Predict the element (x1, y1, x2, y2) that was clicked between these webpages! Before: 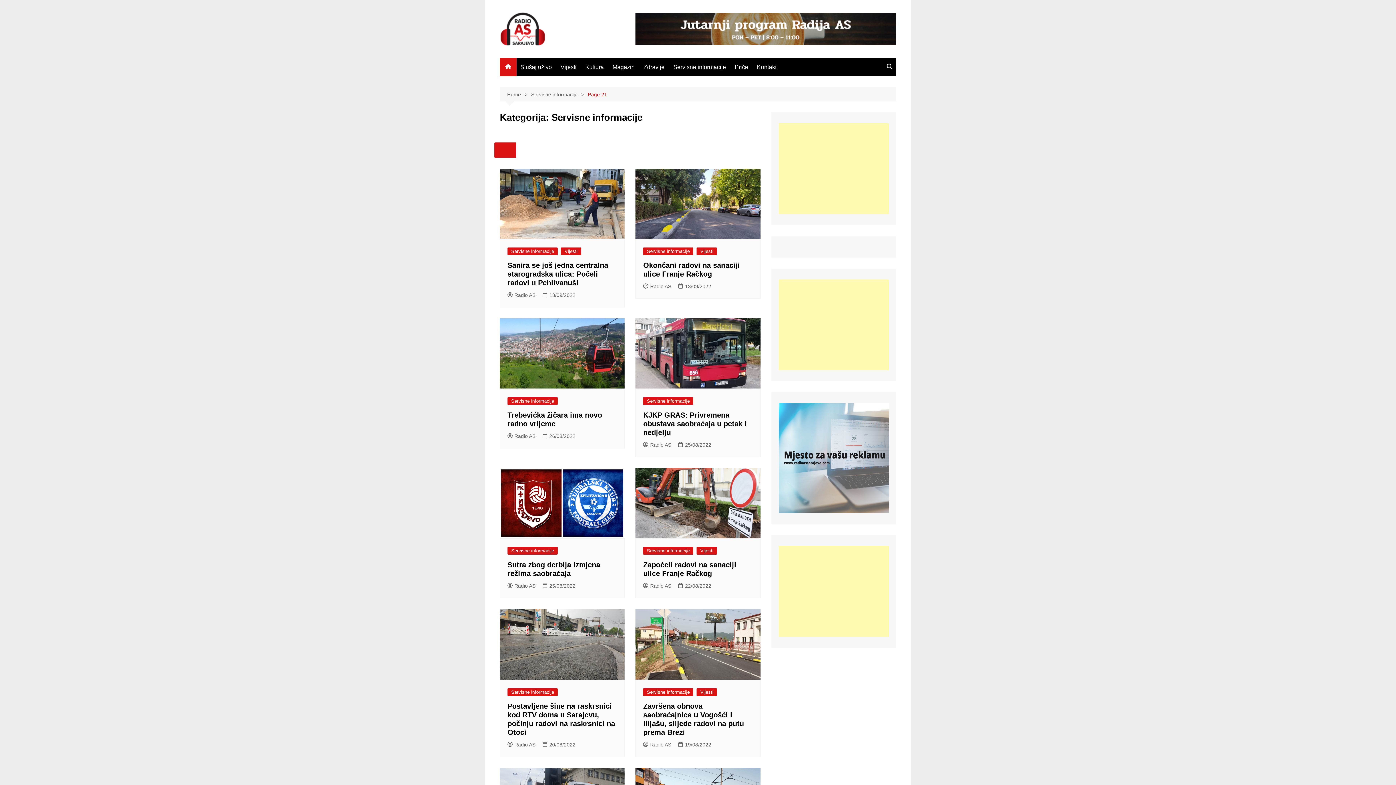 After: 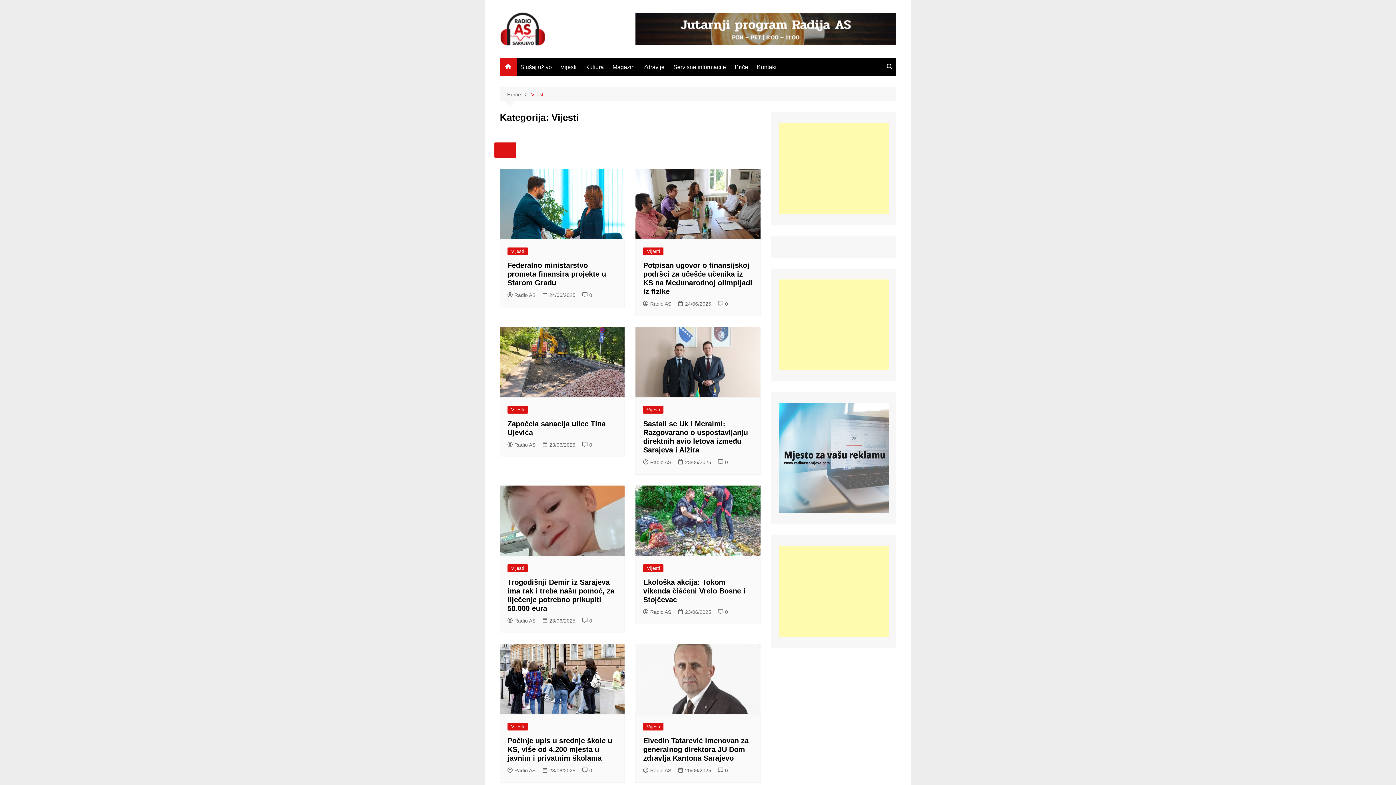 Action: bbox: (561, 247, 581, 255) label: Vijesti